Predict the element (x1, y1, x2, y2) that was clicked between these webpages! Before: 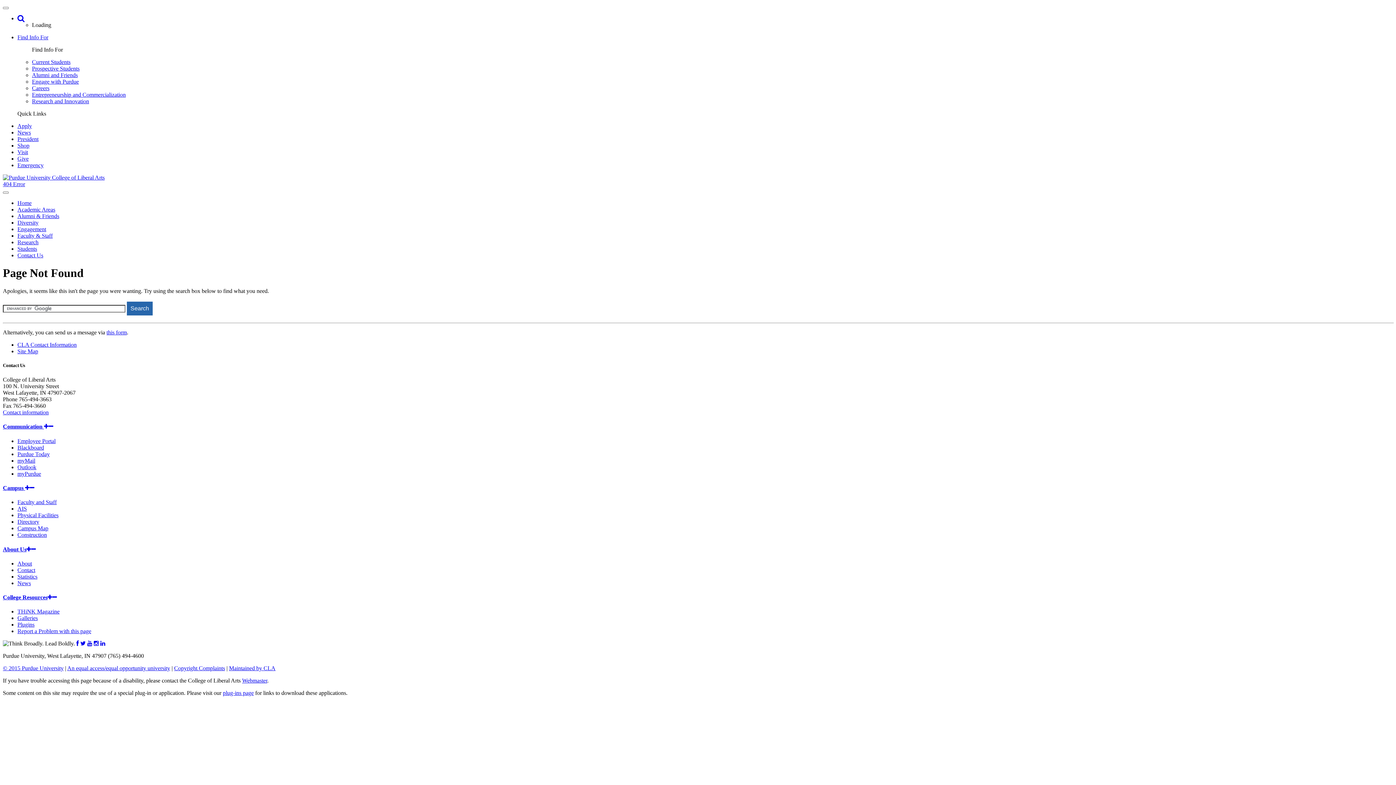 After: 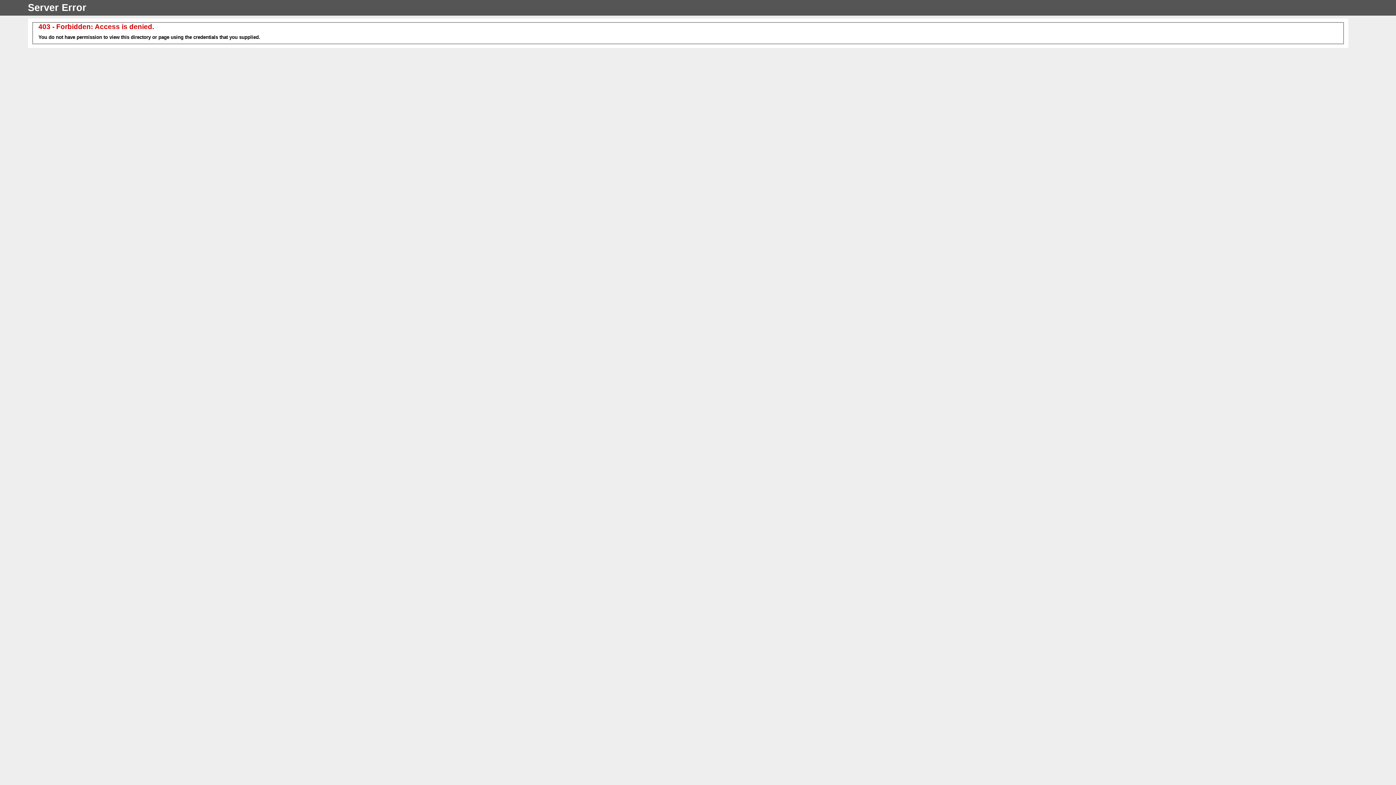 Action: label: Contact information bbox: (2, 409, 48, 415)